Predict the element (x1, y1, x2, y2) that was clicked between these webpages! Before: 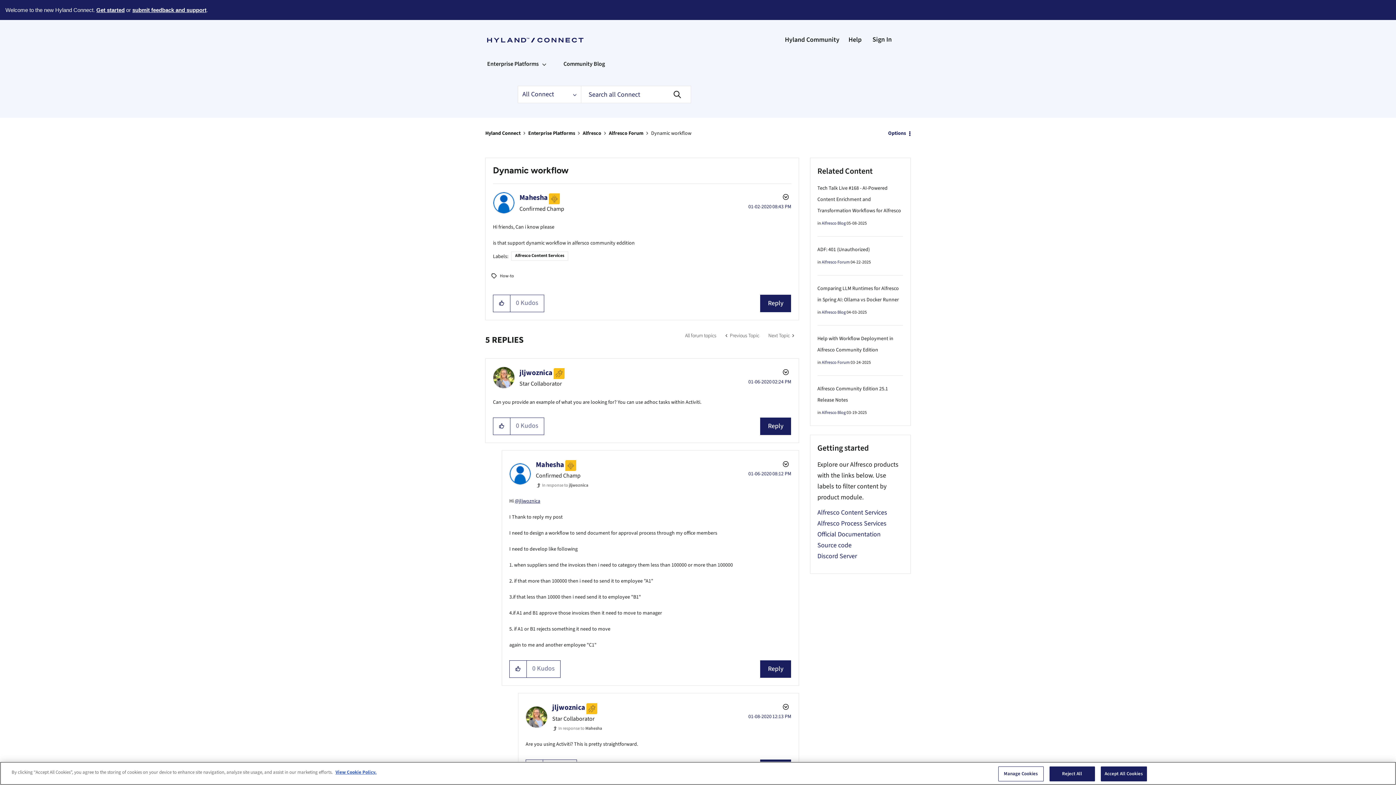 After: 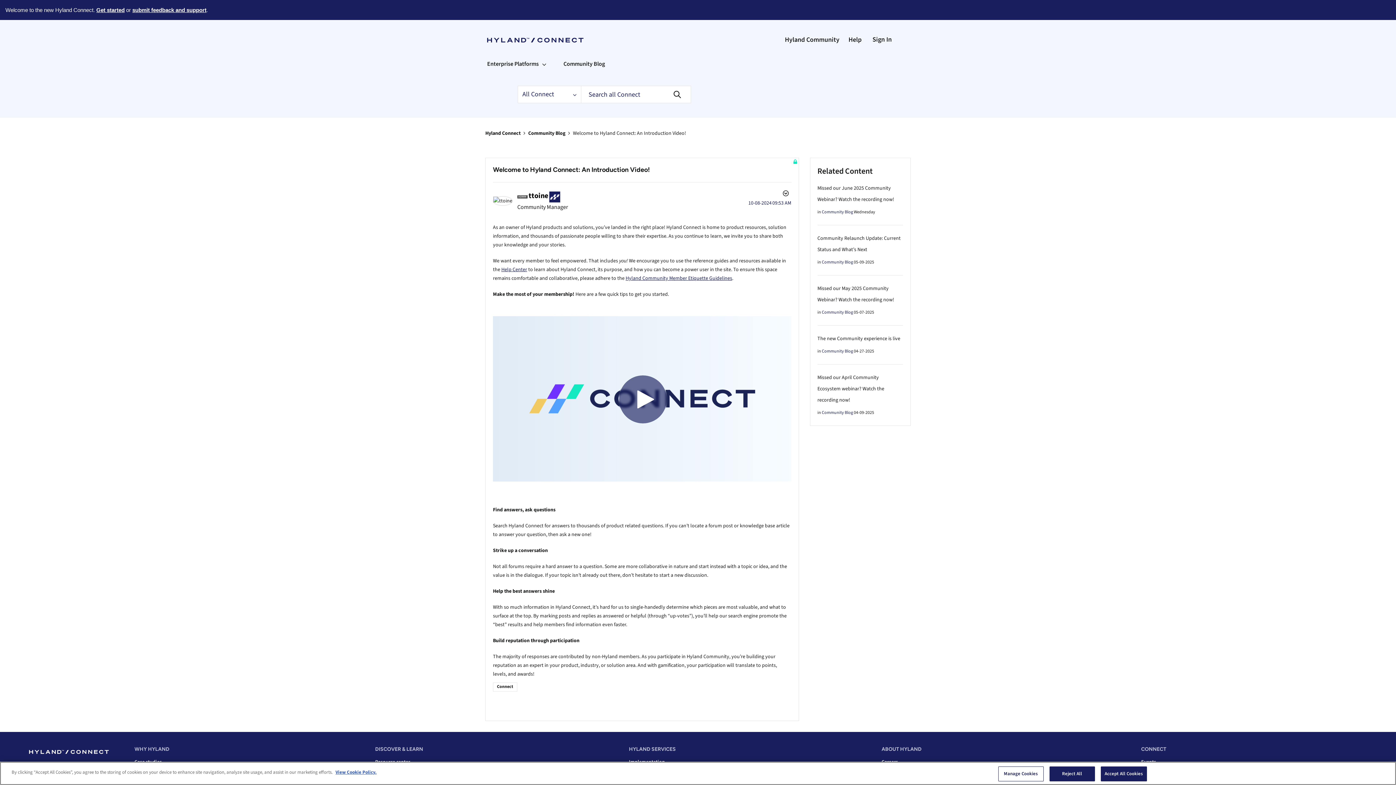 Action: bbox: (96, 6, 124, 13) label: Get started